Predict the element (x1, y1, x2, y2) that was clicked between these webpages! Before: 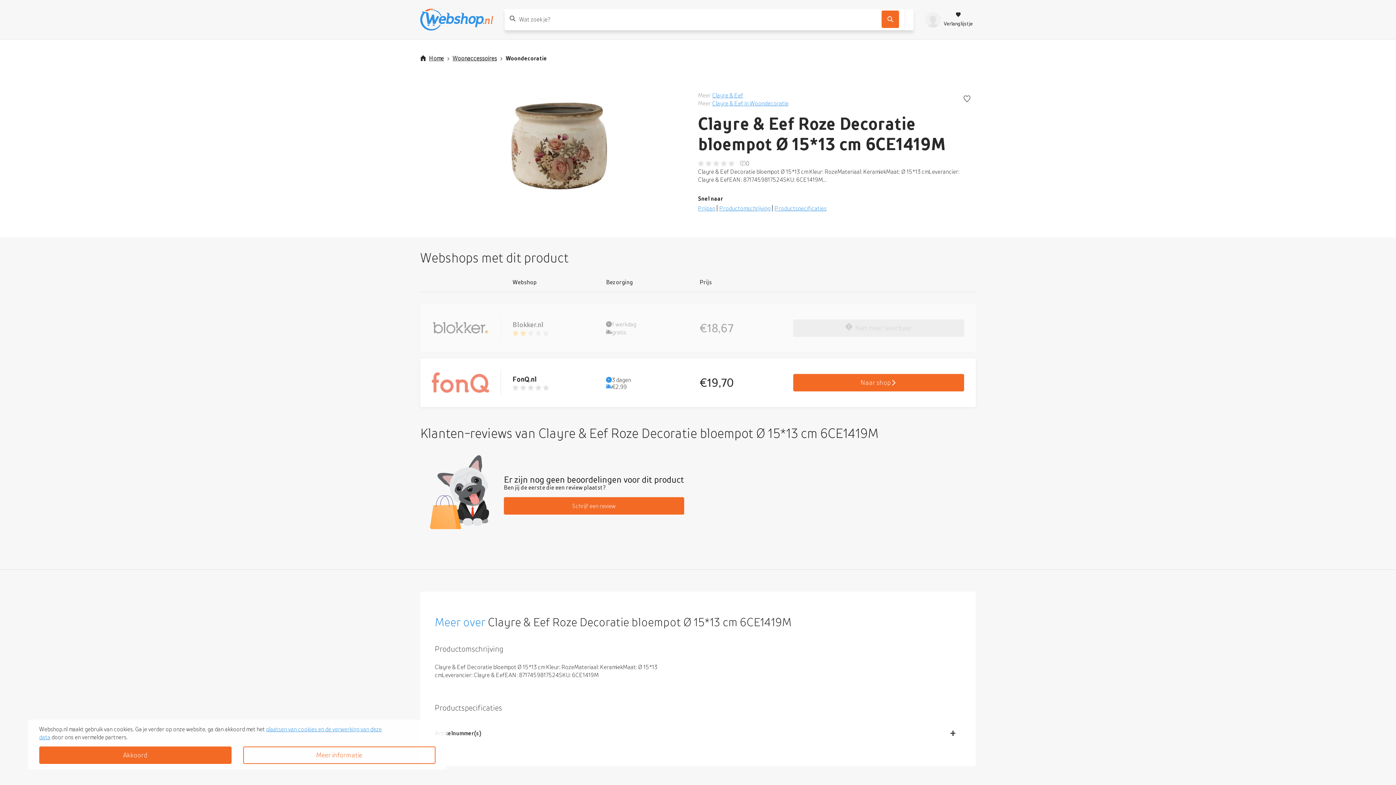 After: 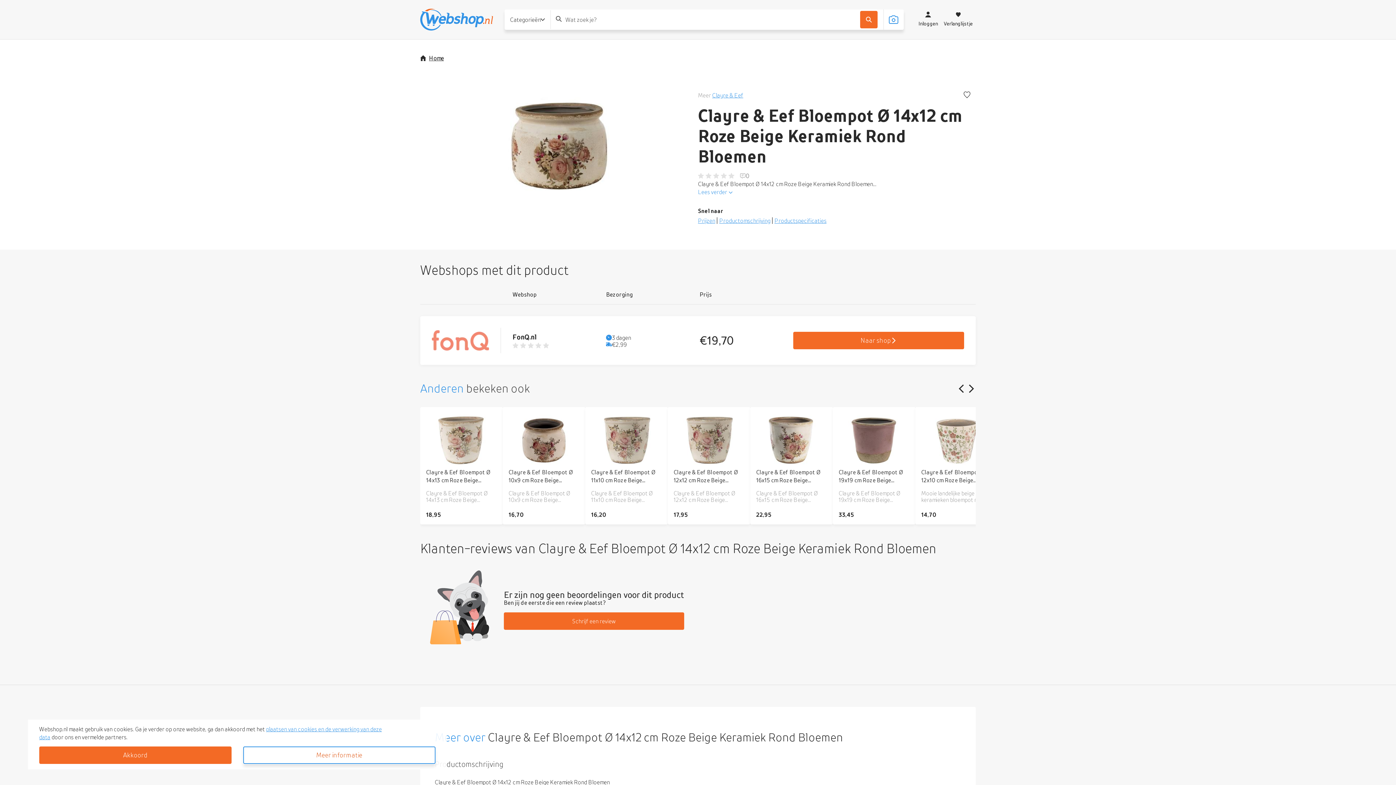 Action: label: Meer informatie bbox: (243, 746, 435, 764)